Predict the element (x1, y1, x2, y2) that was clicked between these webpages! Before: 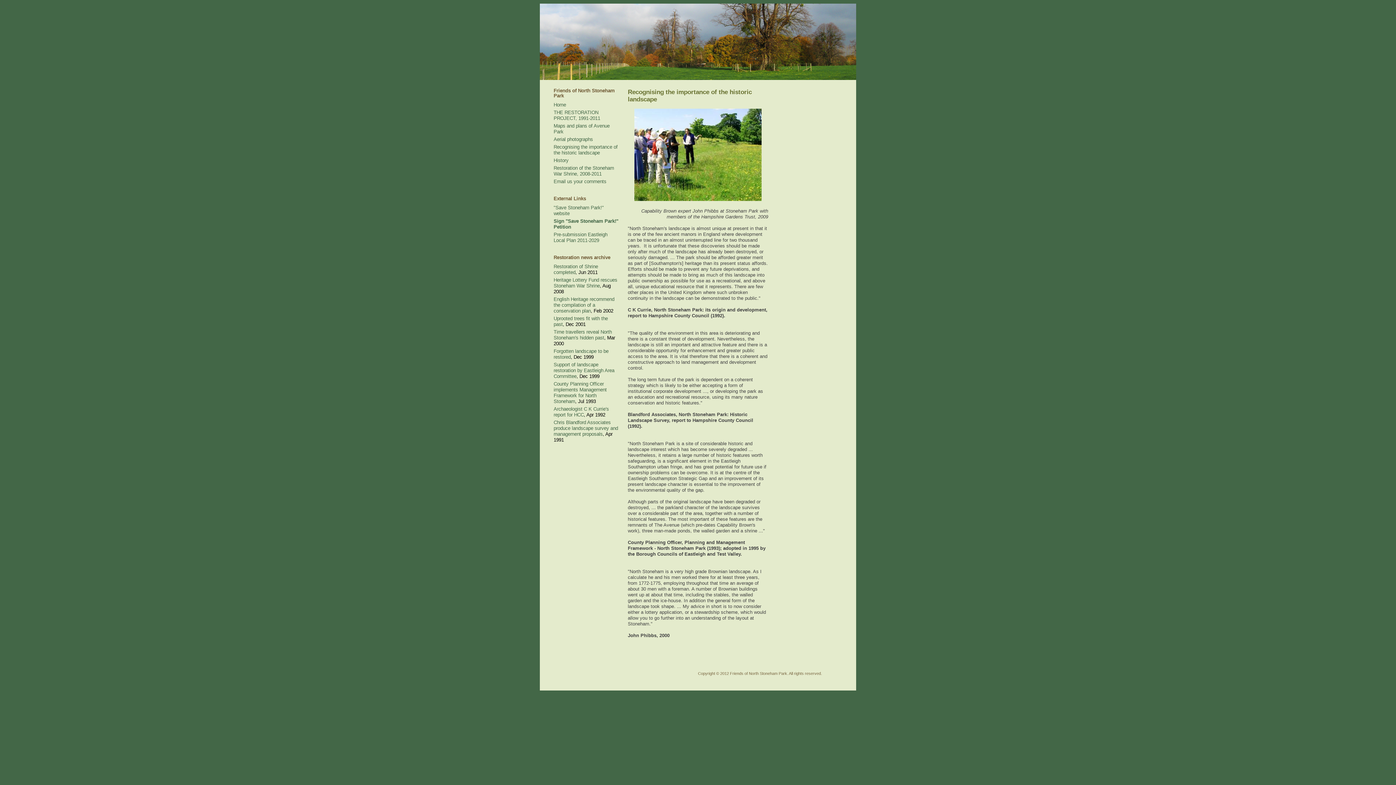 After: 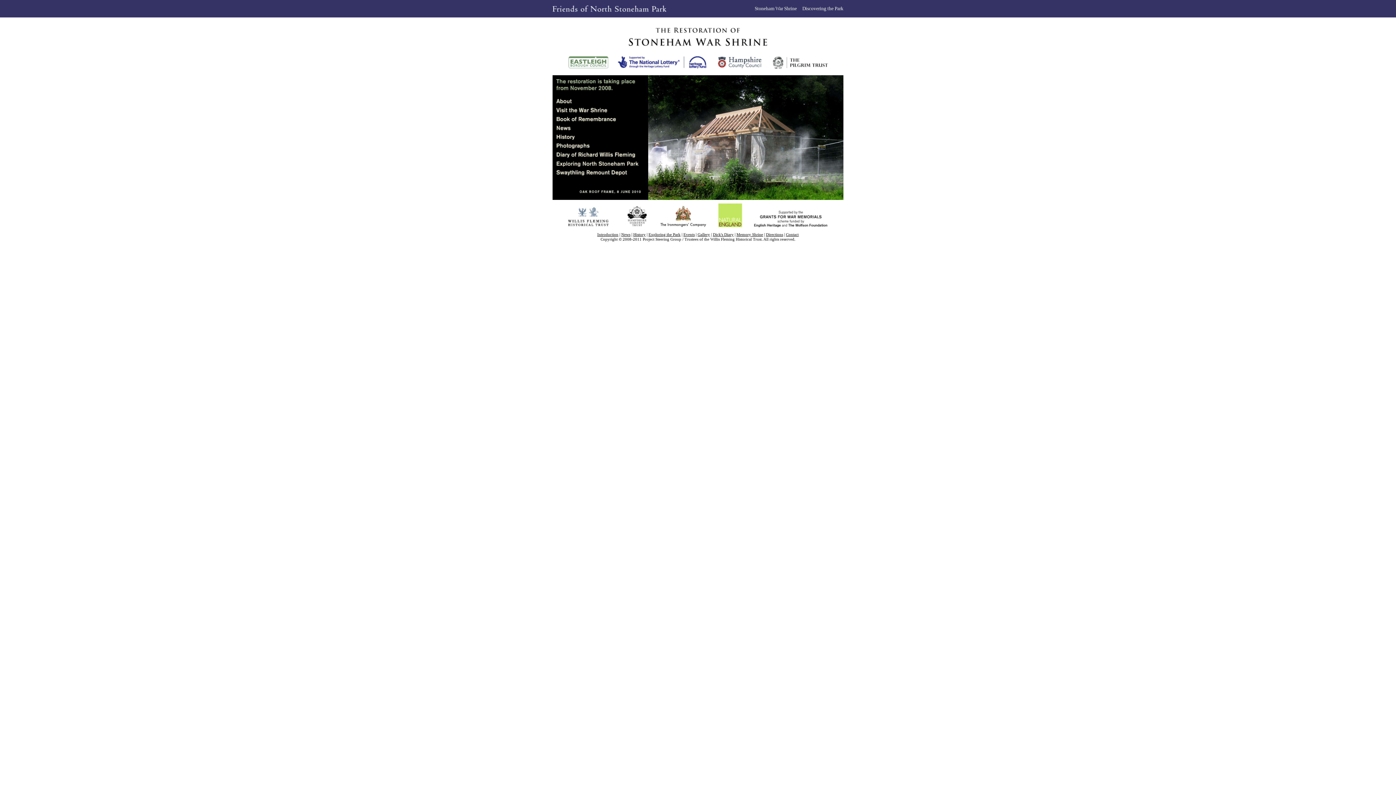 Action: label: Restoration of the Stoneham War Shrine, 2008-2011 bbox: (553, 165, 614, 176)